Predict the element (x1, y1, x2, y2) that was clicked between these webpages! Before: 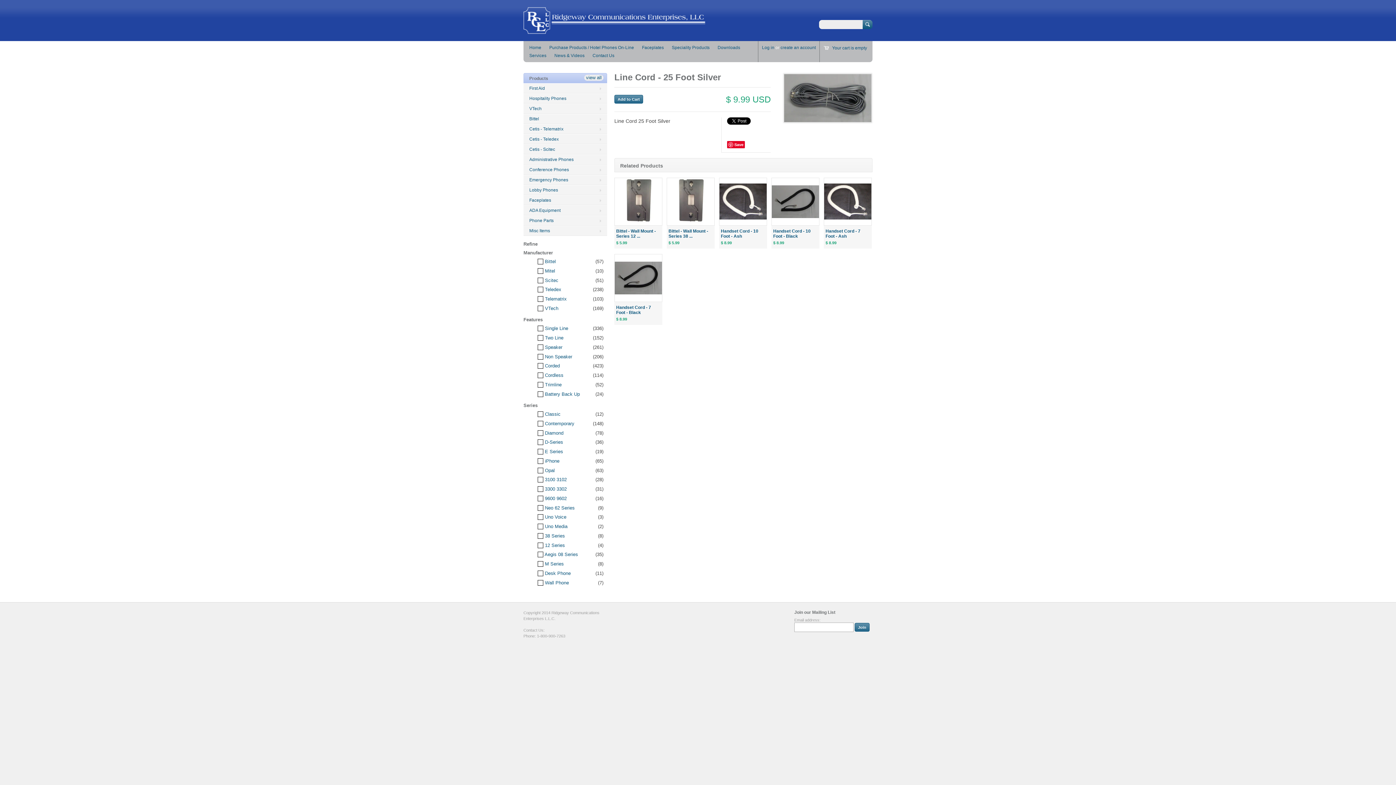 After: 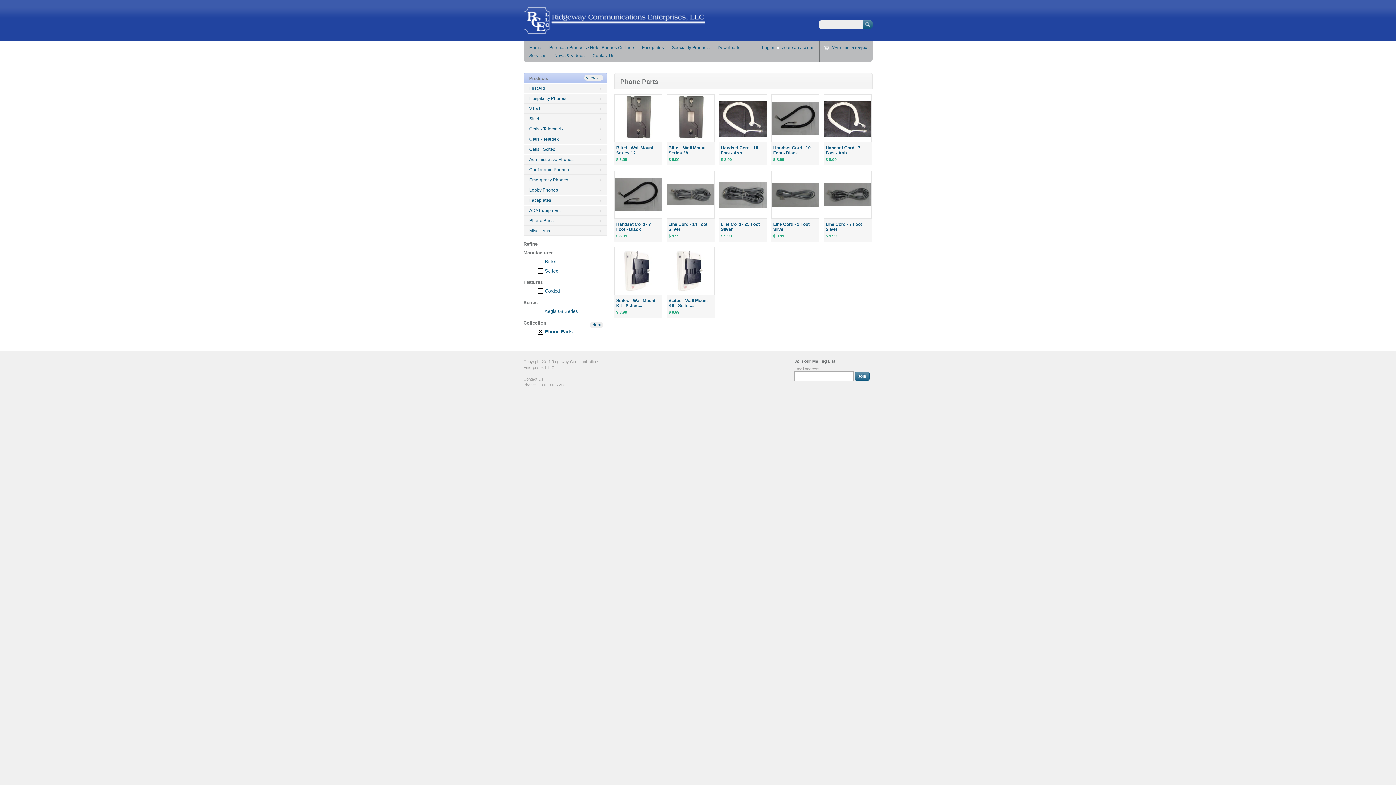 Action: label: Phone Parts bbox: (523, 215, 607, 225)